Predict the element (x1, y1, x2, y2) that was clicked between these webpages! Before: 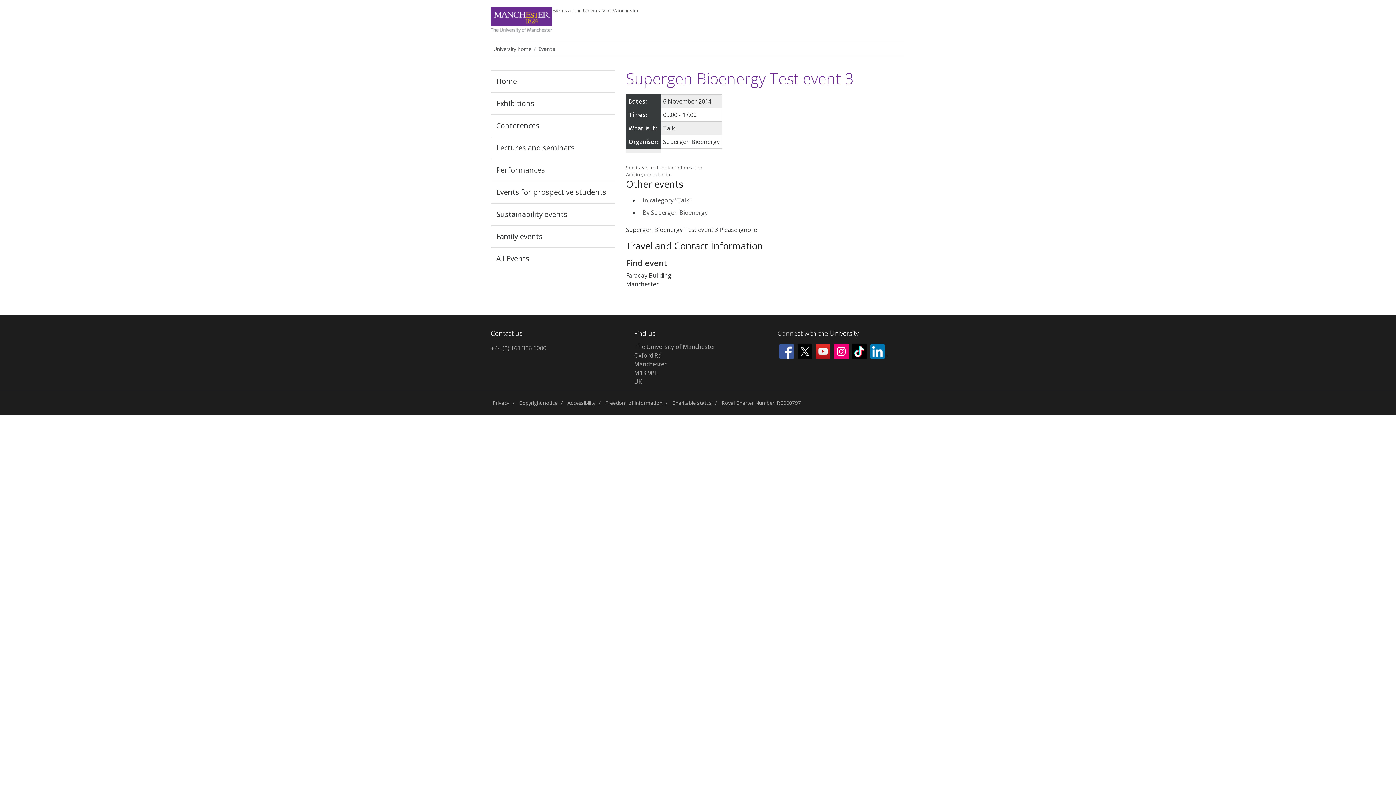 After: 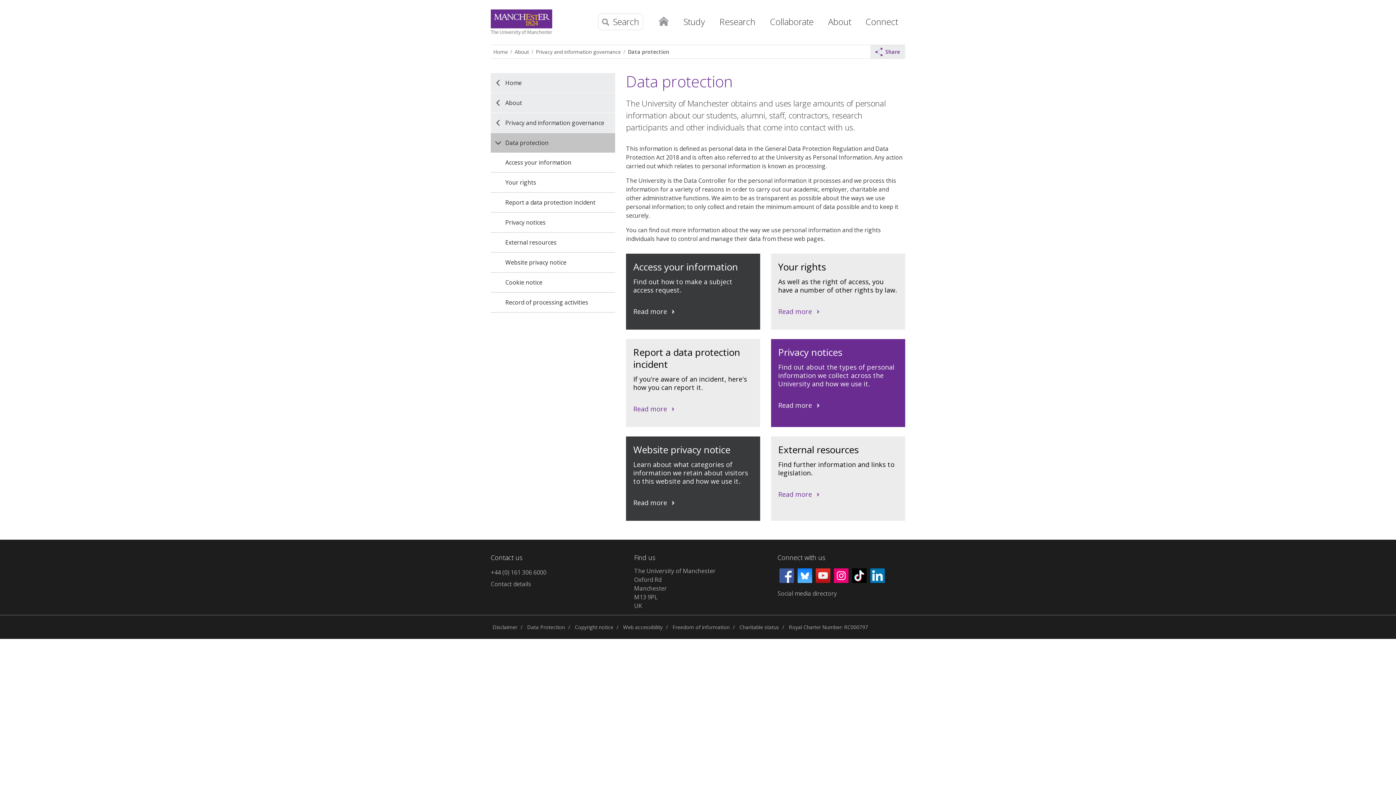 Action: label: Privacy bbox: (490, 396, 511, 410)